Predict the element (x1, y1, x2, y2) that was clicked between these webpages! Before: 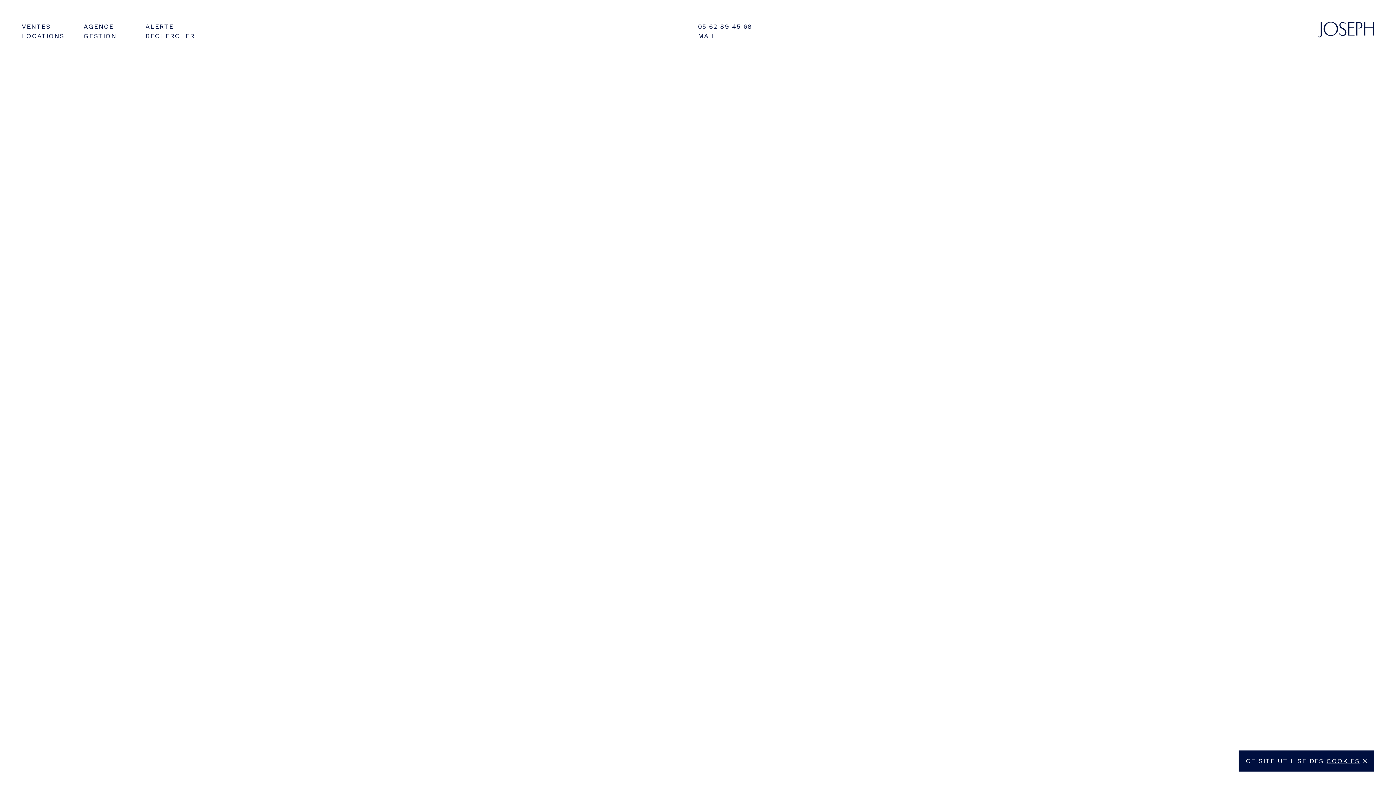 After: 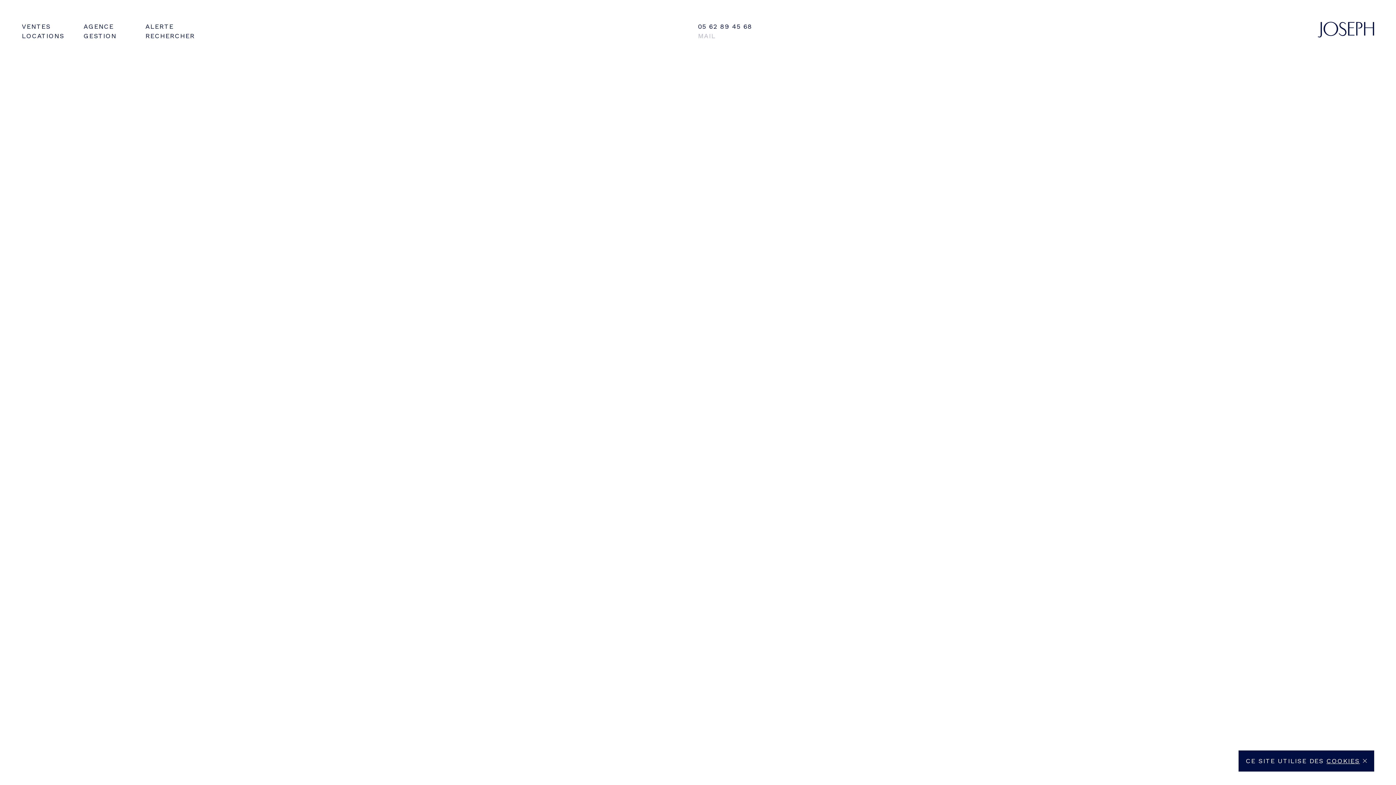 Action: bbox: (698, 32, 716, 39) label: MAIL